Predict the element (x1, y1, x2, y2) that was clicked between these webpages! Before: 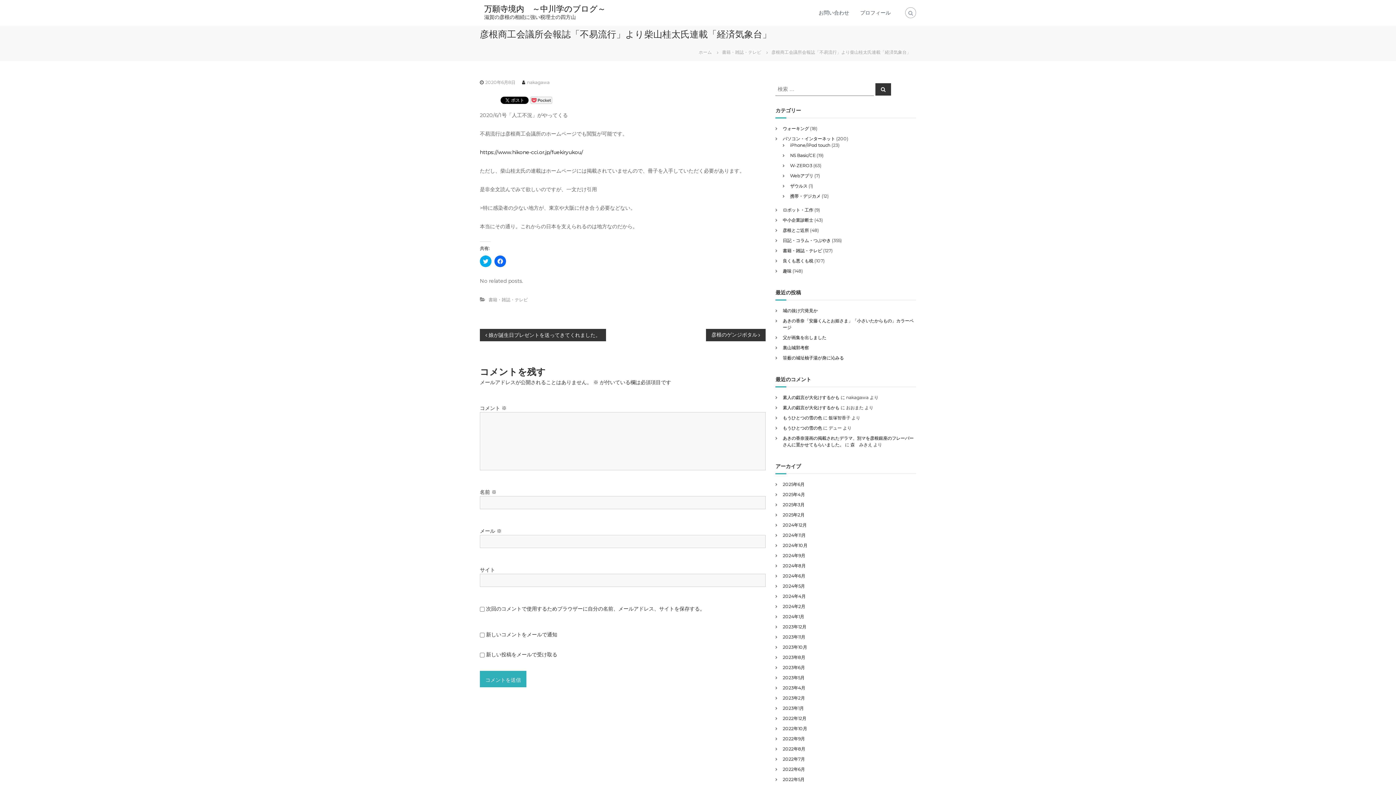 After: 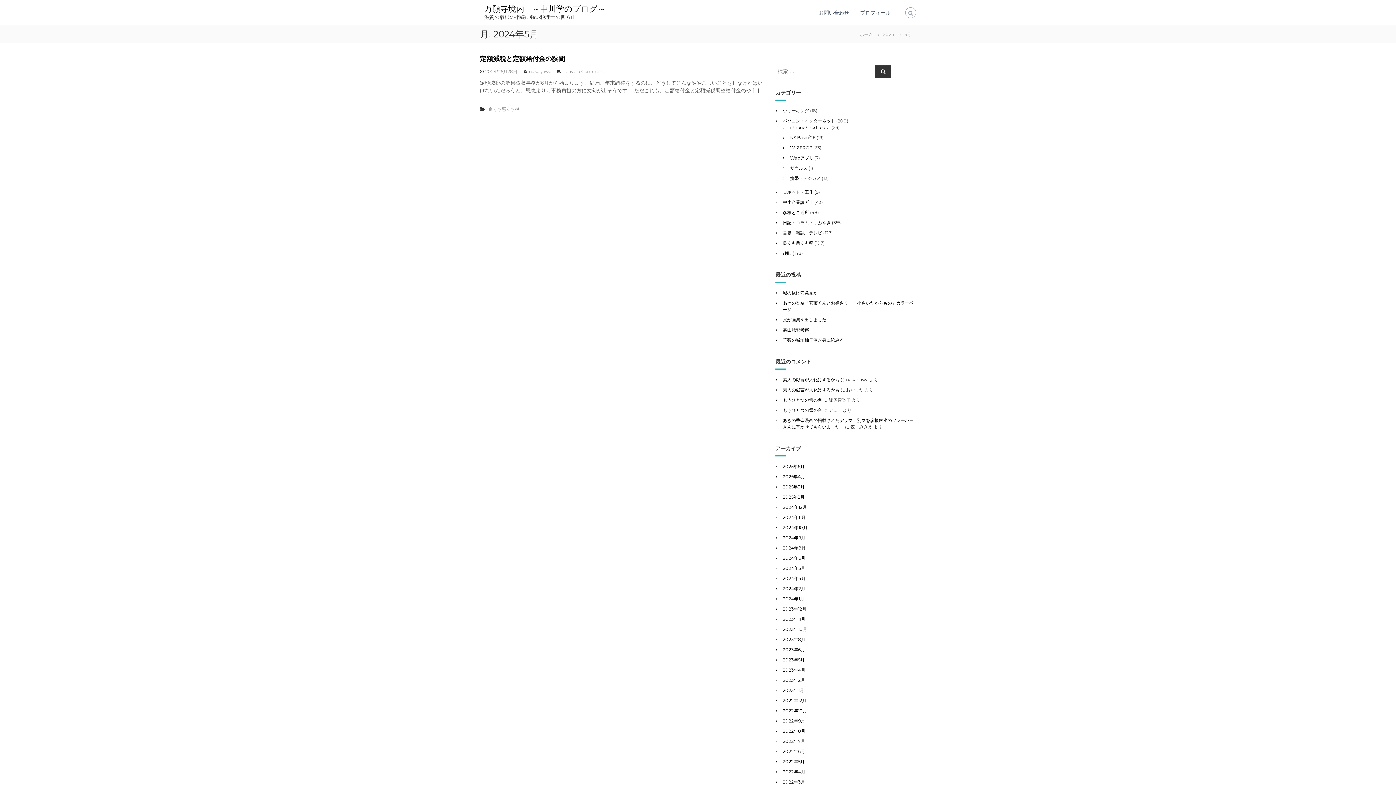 Action: label: 2024年5月 bbox: (783, 583, 805, 589)